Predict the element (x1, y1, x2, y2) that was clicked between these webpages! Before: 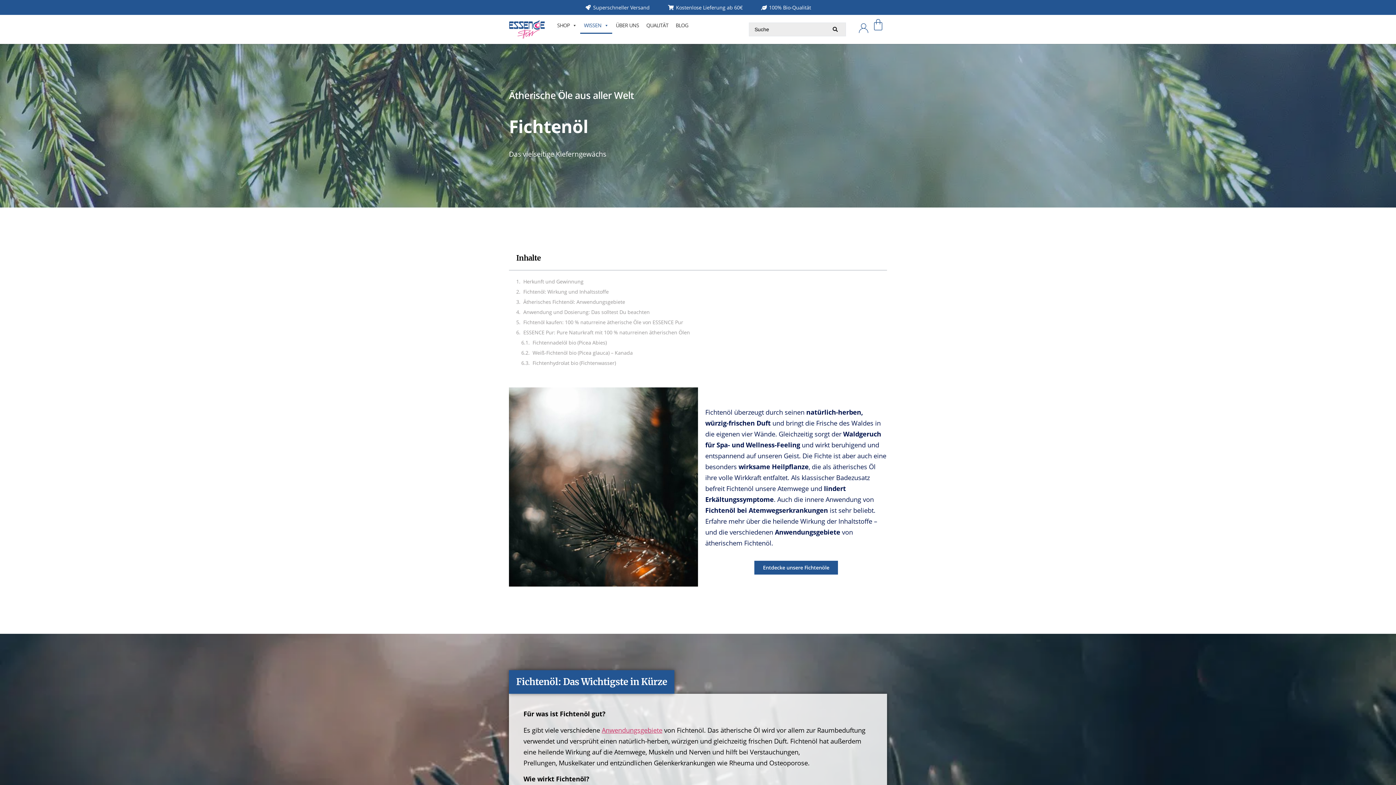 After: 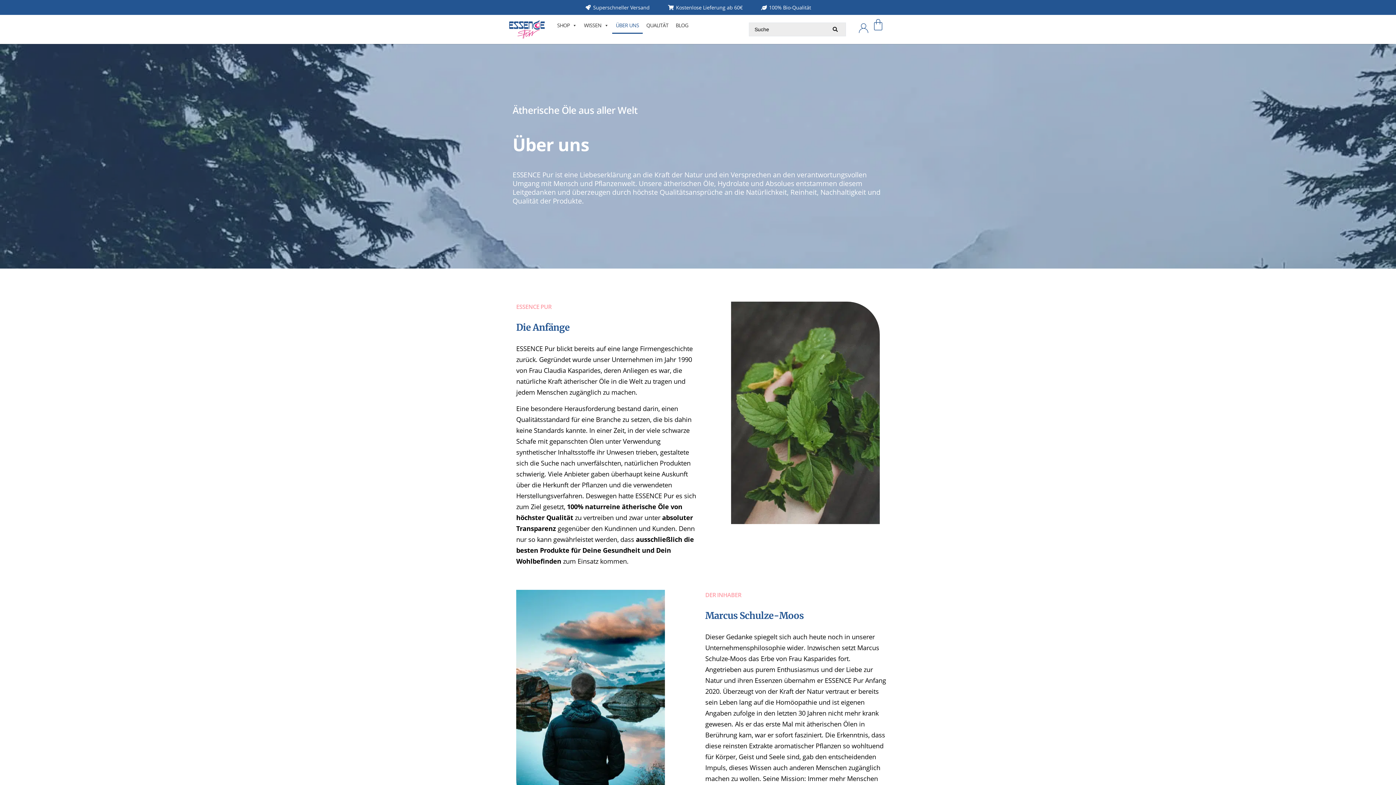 Action: bbox: (612, 18, 642, 32) label: ÜBER UNS